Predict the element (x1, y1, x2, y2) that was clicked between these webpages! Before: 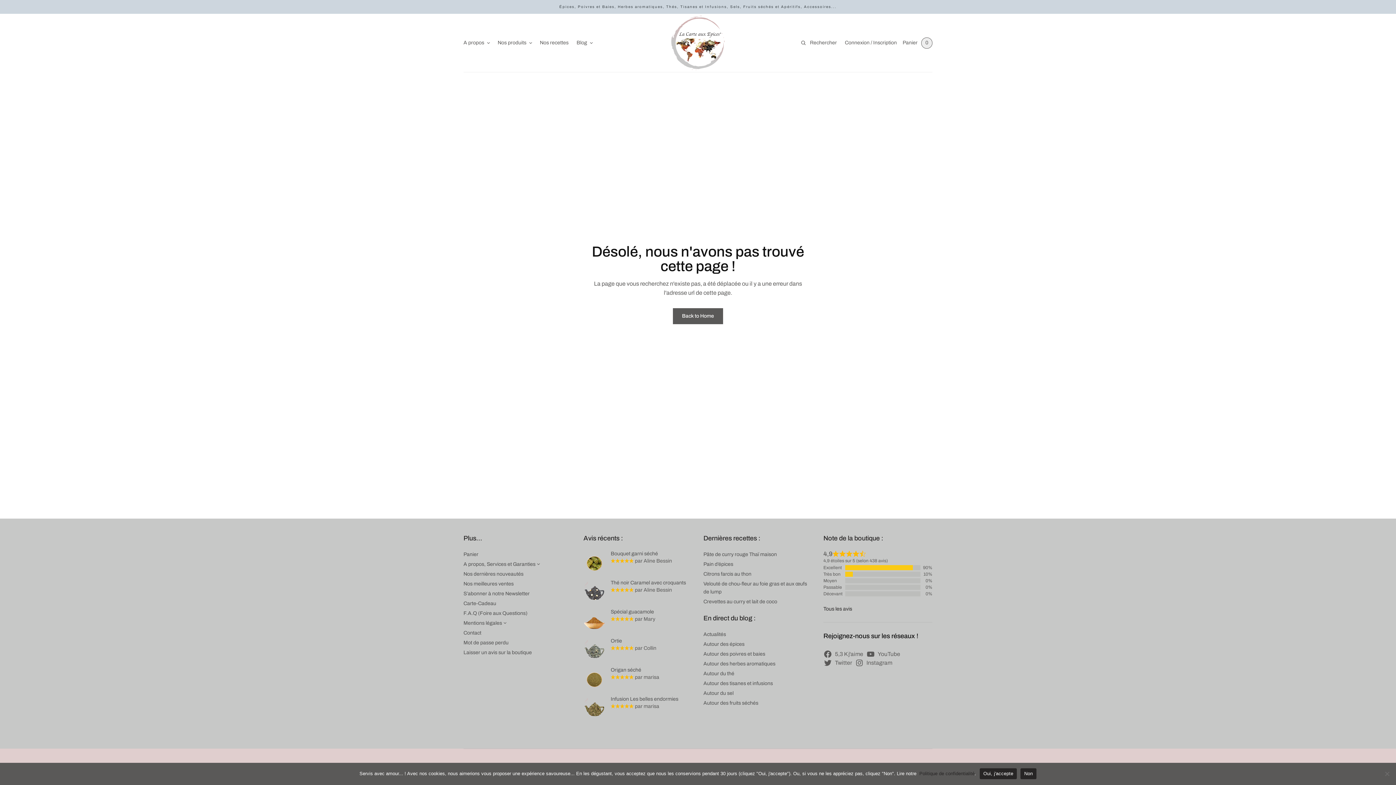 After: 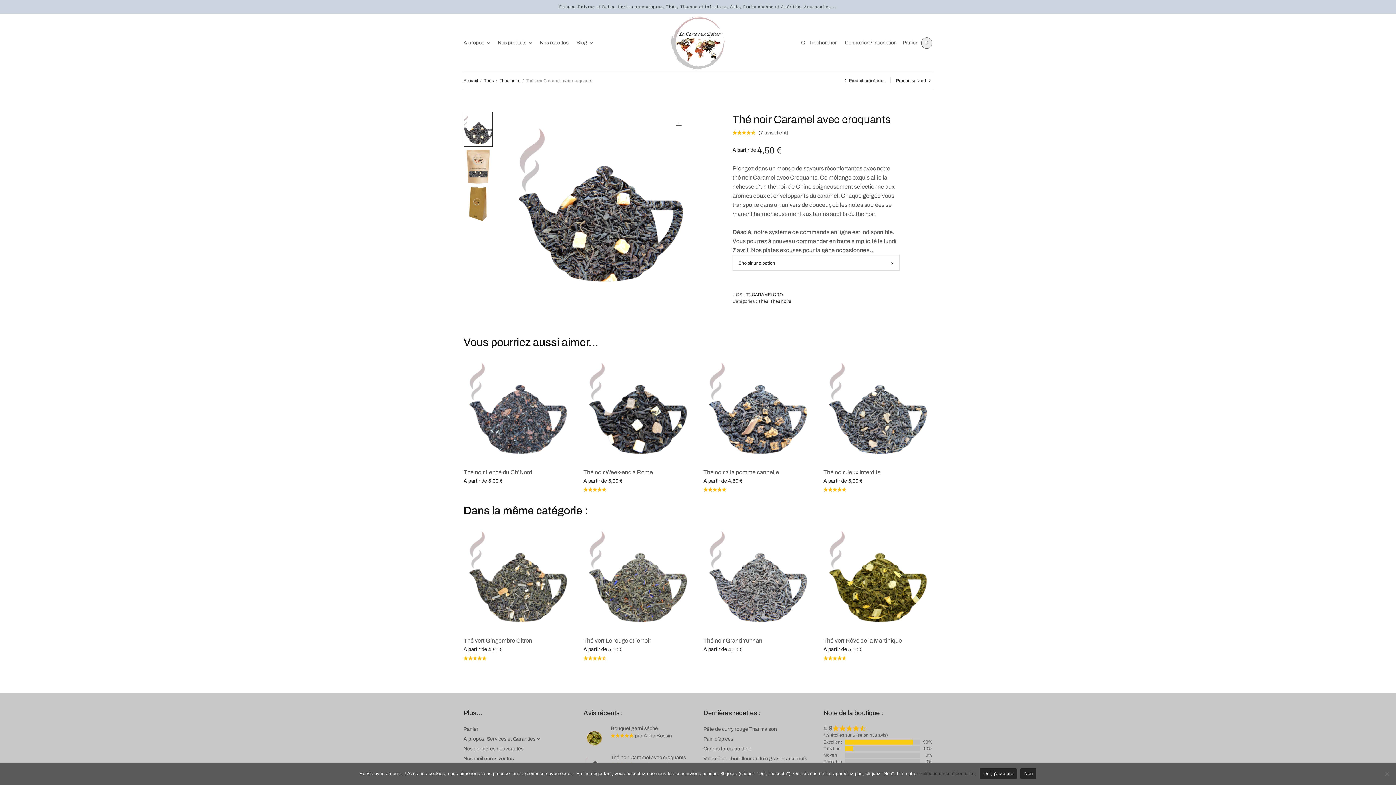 Action: bbox: (610, 580, 692, 586) label: Thé noir Caramel avec croquants